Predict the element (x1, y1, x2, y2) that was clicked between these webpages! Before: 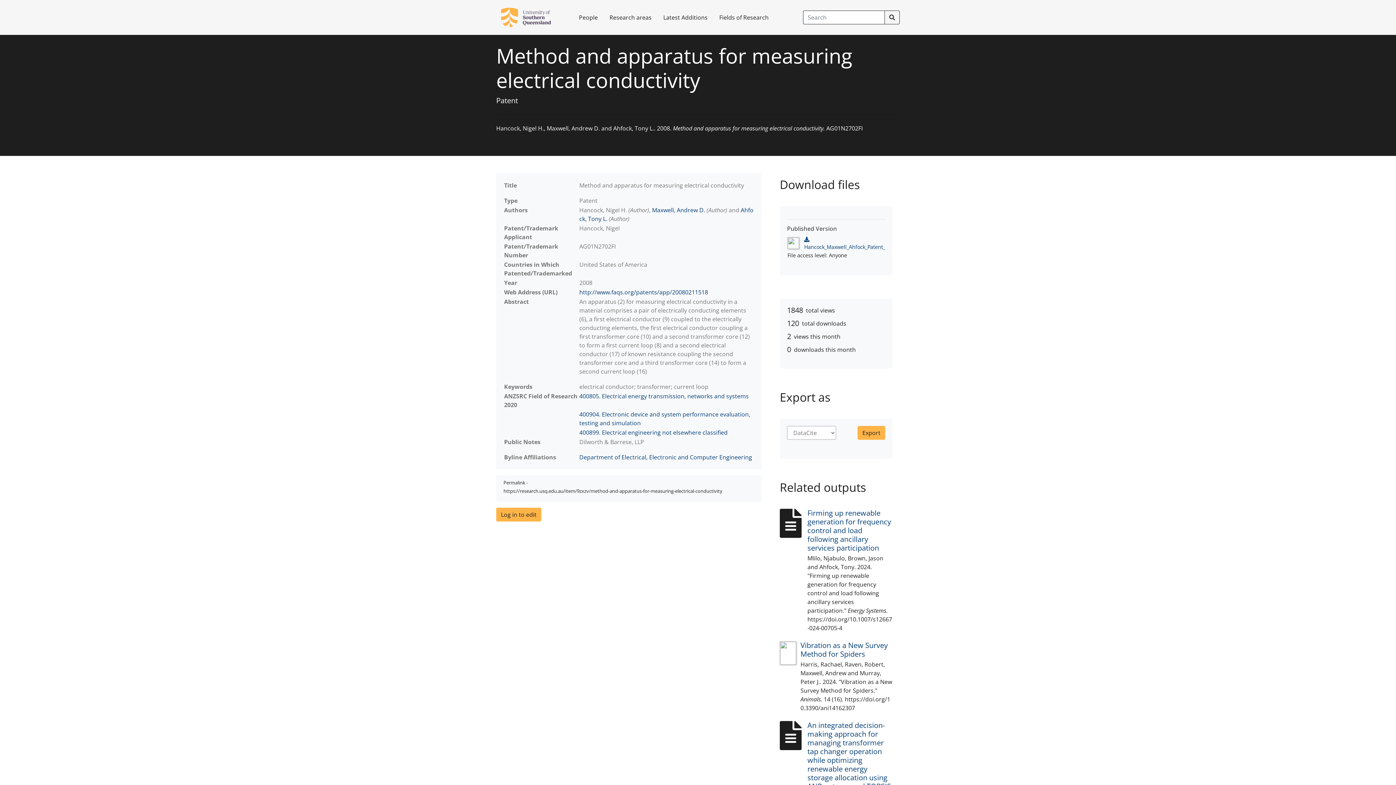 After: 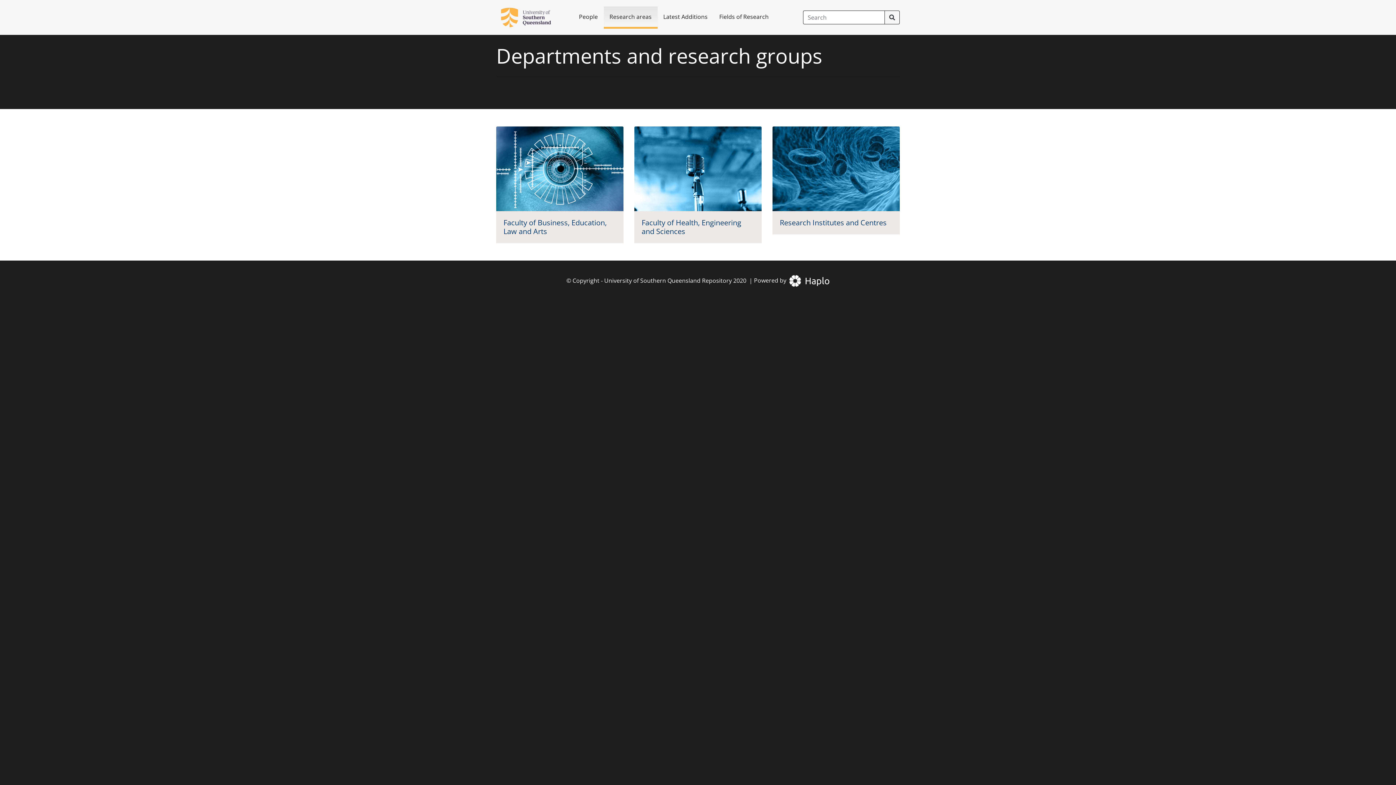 Action: label: Research areas bbox: (603, 7, 657, 27)